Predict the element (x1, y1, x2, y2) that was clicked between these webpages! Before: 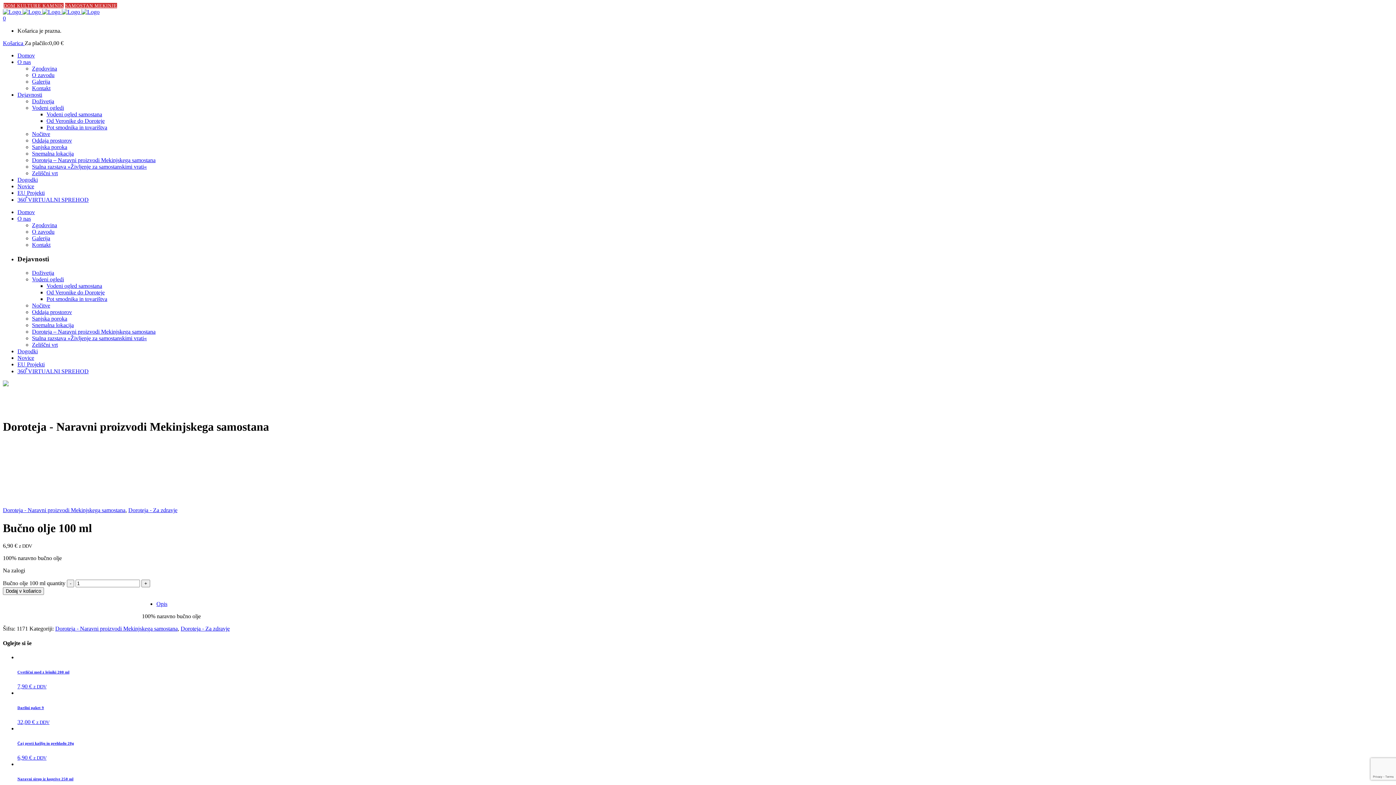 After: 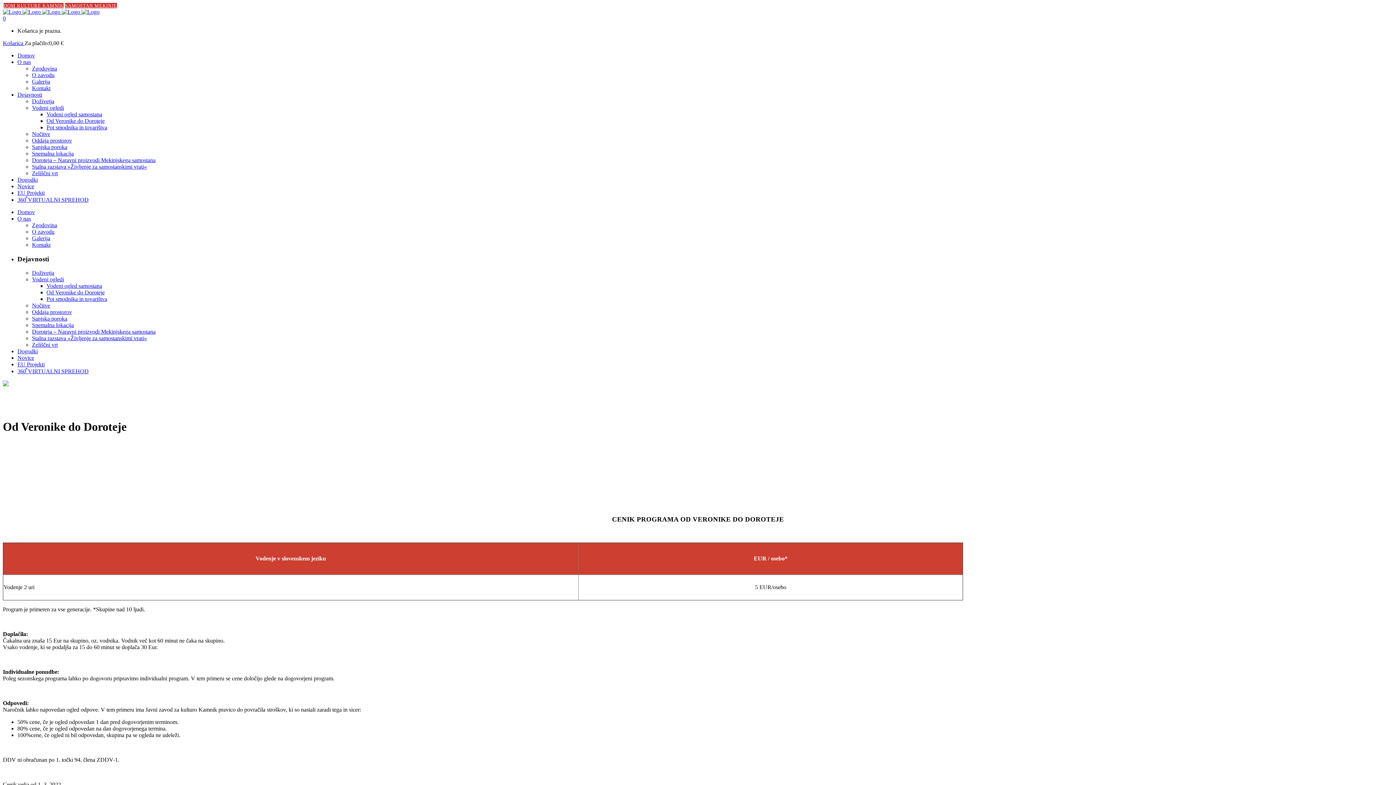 Action: label: Od Veronike do Doroteje bbox: (46, 117, 104, 124)